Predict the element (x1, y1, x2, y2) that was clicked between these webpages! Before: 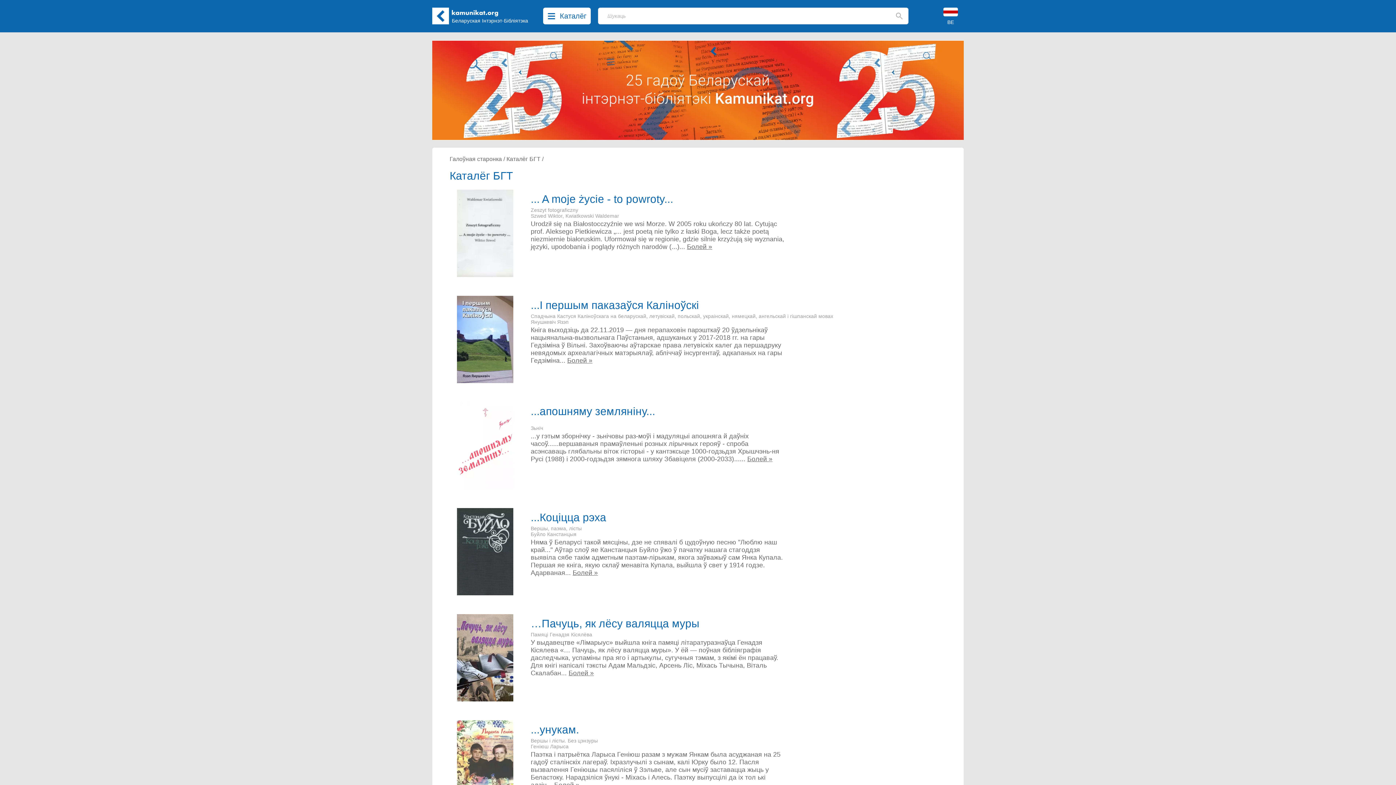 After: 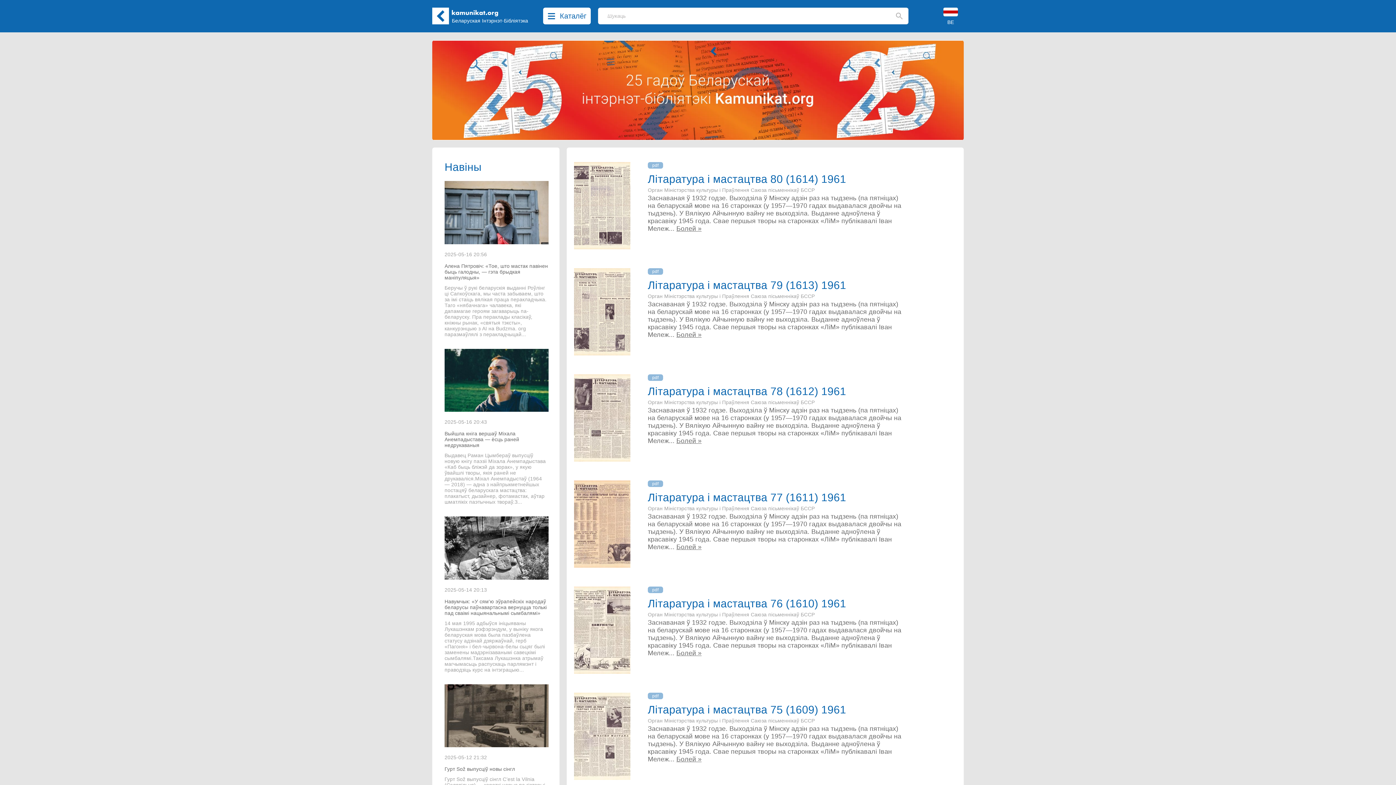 Action: bbox: (432, 40, 964, 140)